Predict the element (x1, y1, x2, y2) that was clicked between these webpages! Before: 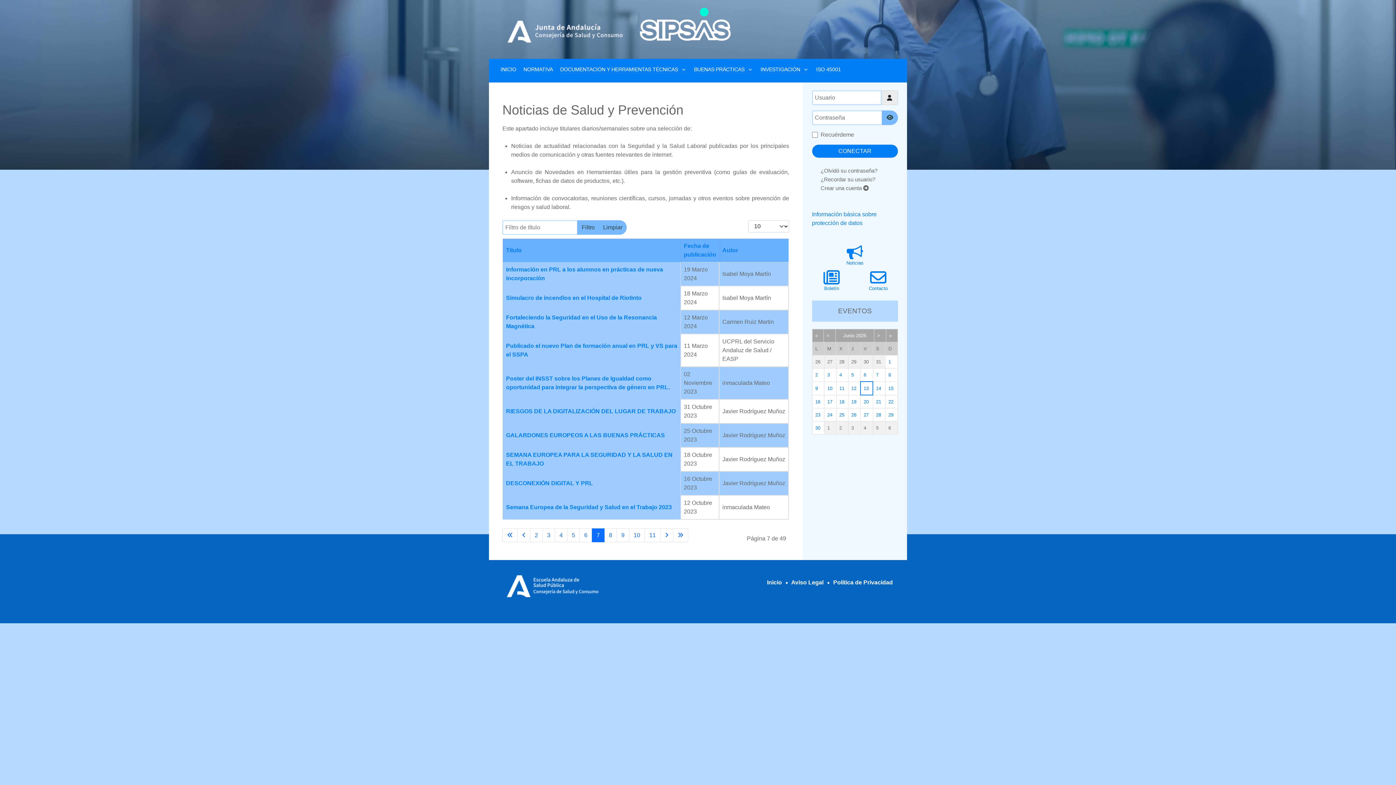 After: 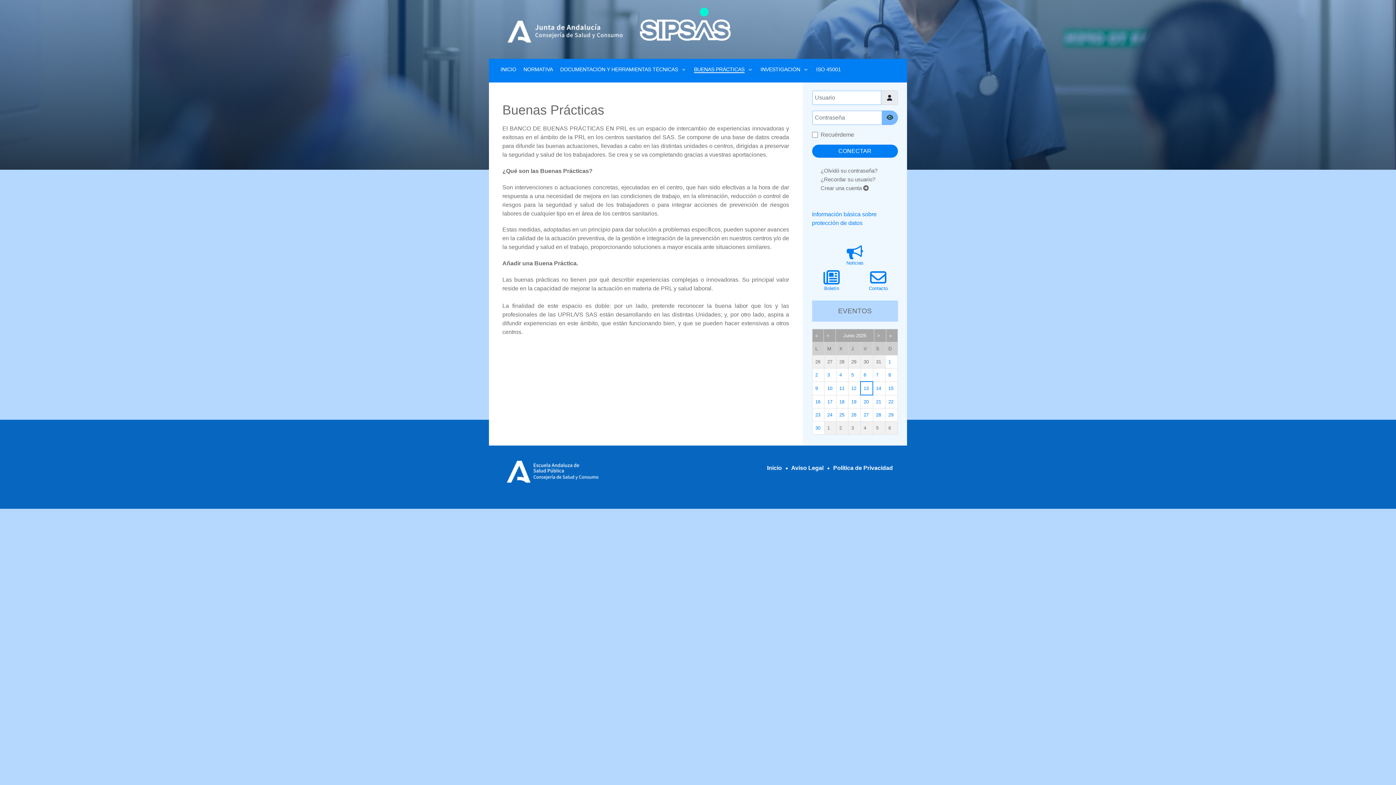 Action: bbox: (694, 65, 753, 73) label: BUENAS PRÁCTICAS 